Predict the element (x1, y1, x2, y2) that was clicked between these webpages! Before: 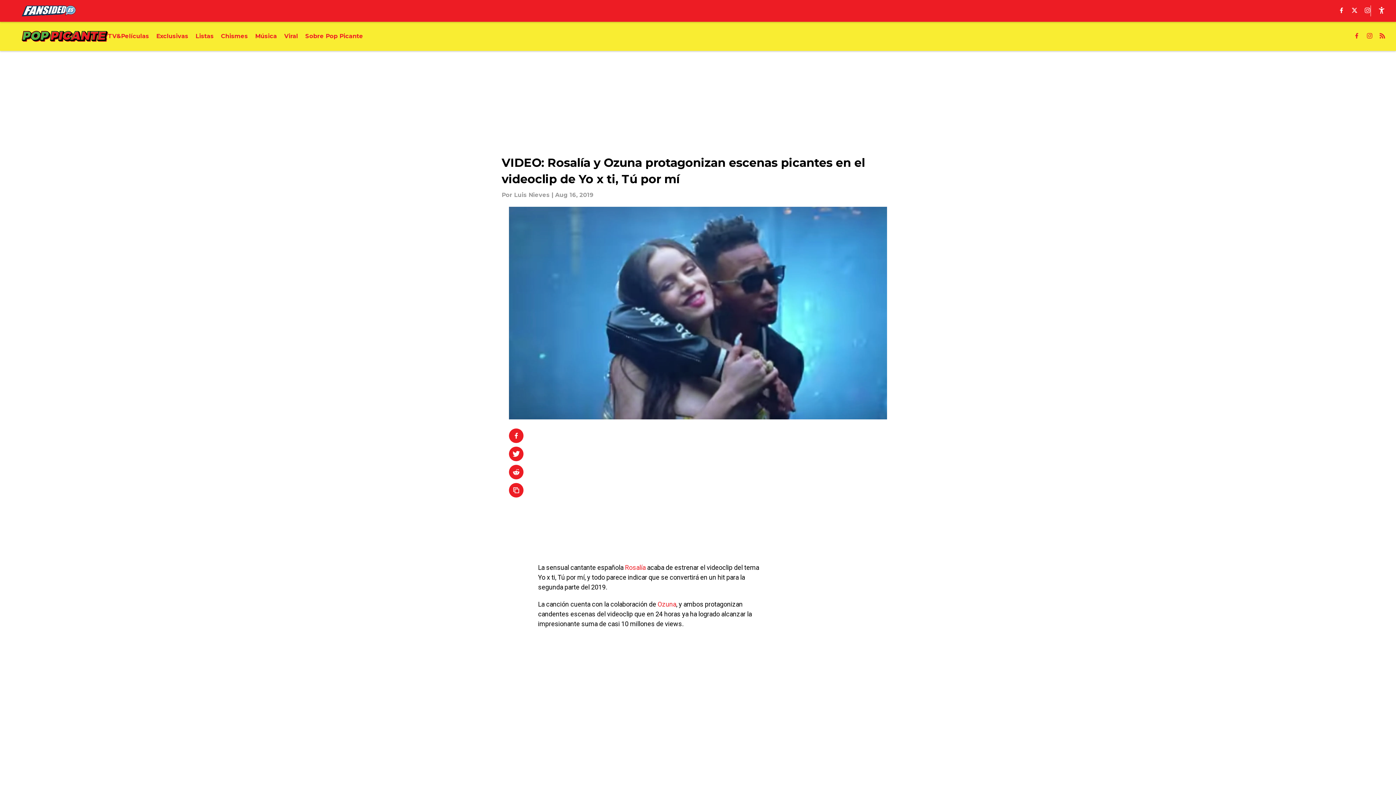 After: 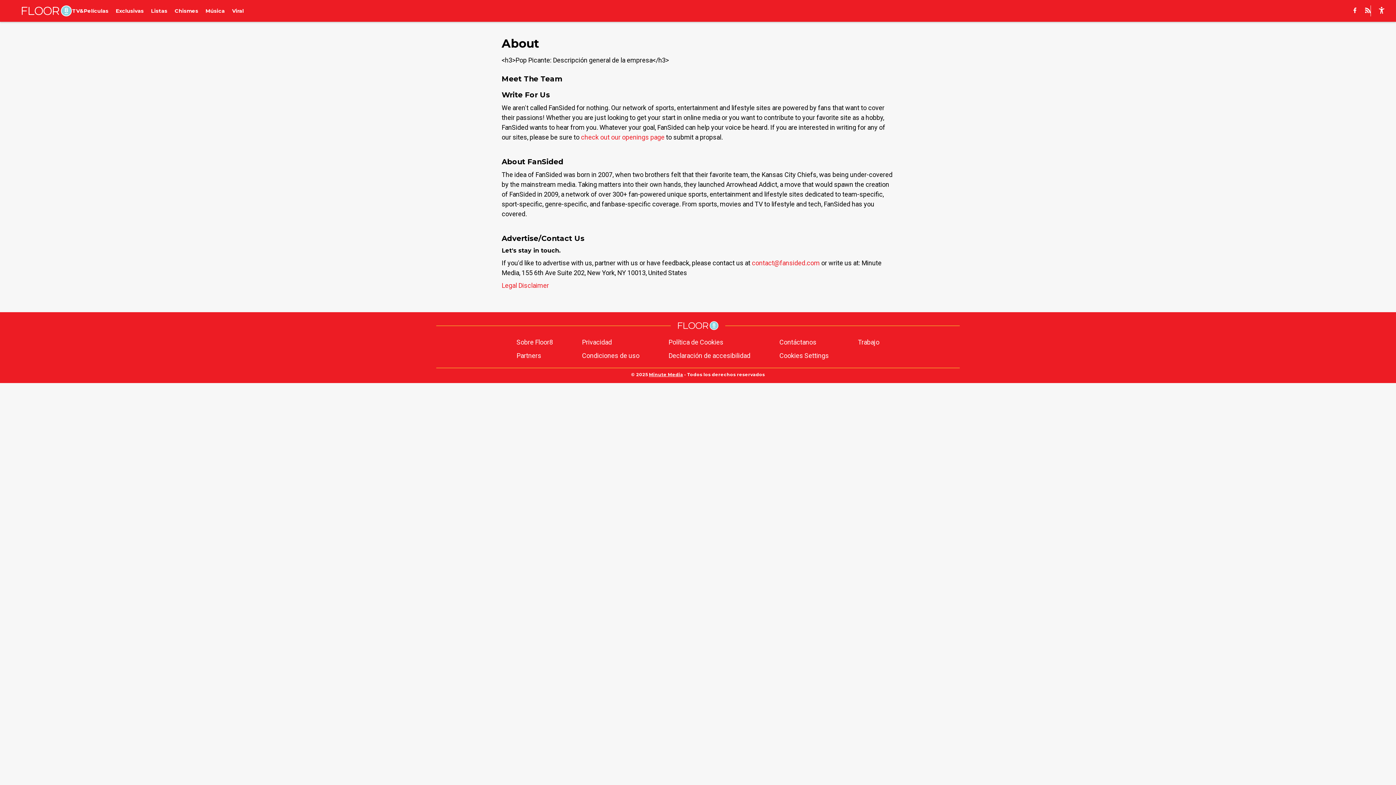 Action: label: Sobre Pop Picante bbox: (305, 32, 363, 40)